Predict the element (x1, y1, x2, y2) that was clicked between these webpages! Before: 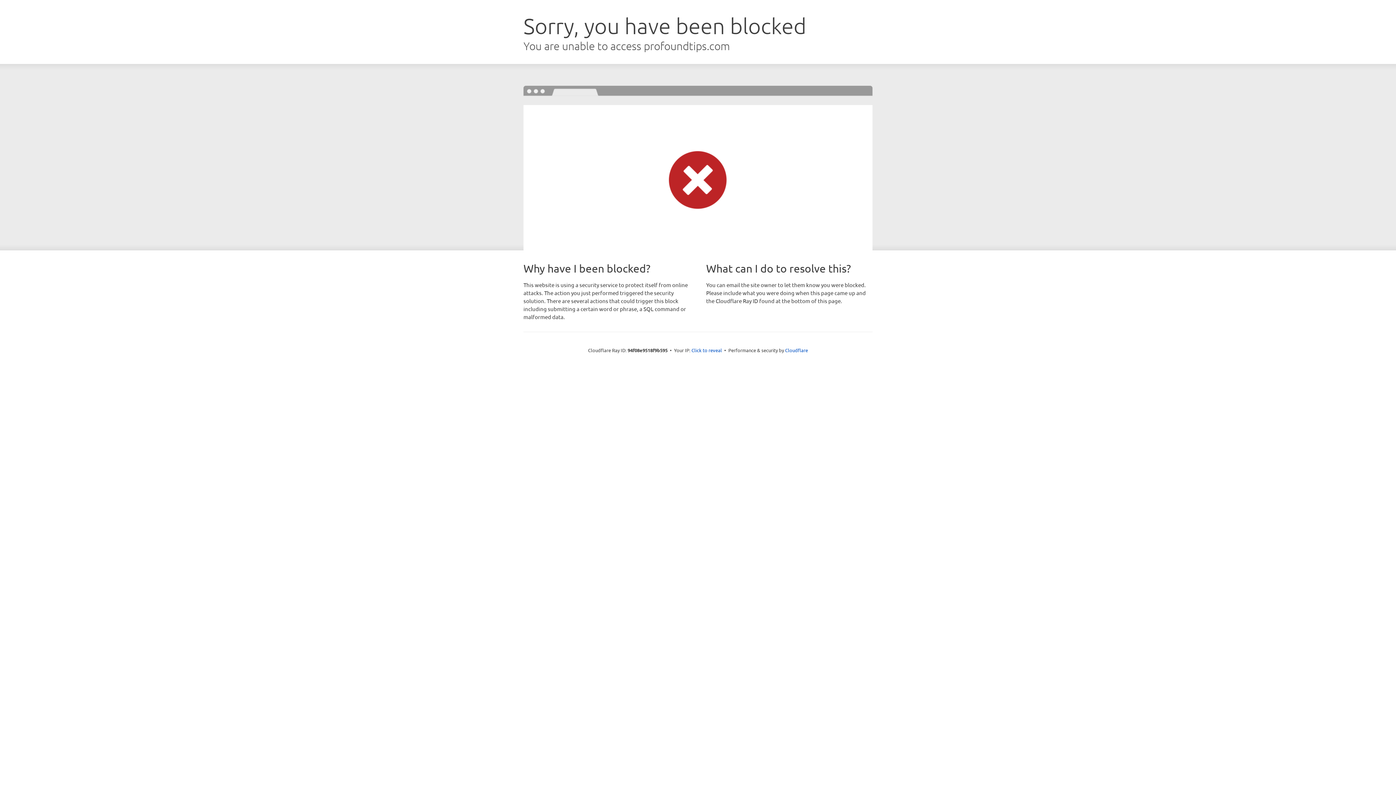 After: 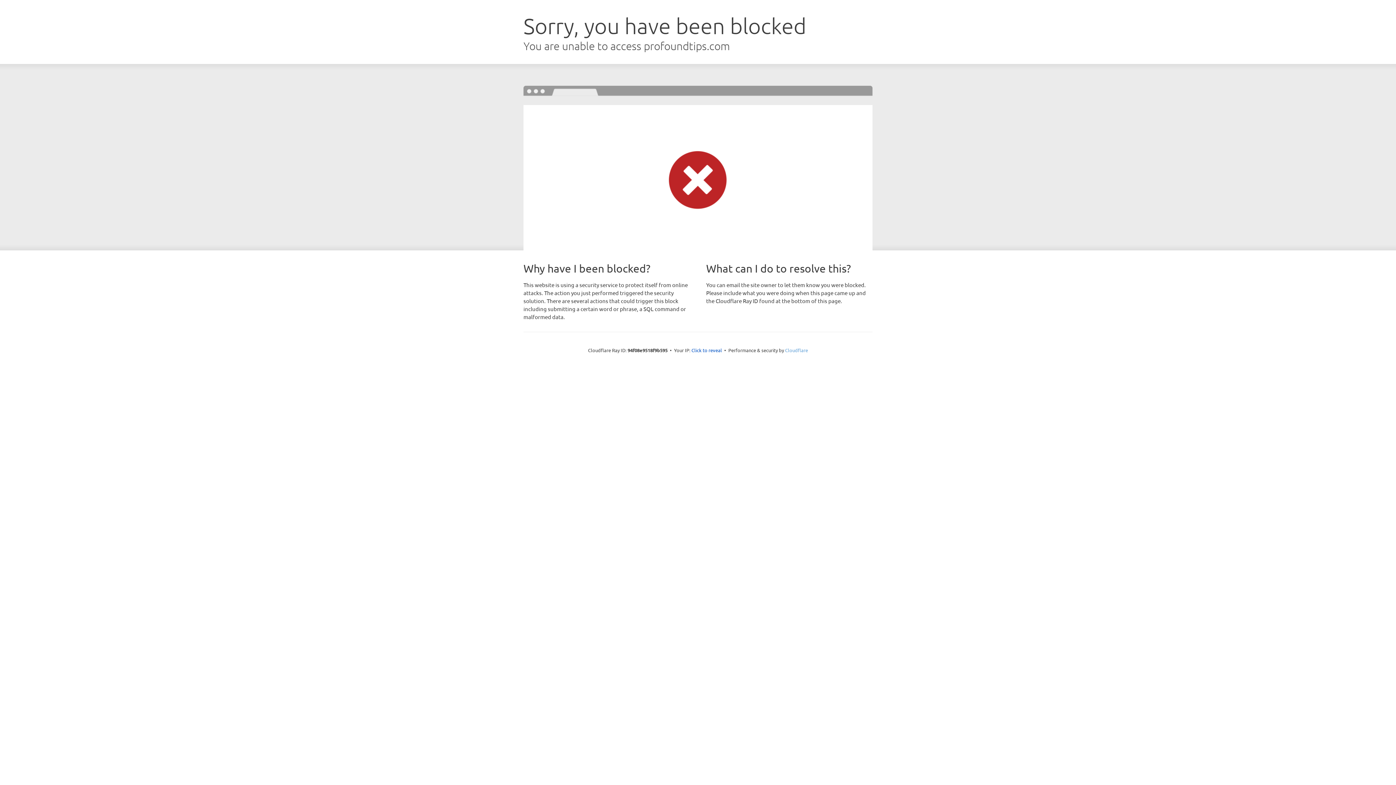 Action: bbox: (785, 347, 808, 353) label: Cloudflare